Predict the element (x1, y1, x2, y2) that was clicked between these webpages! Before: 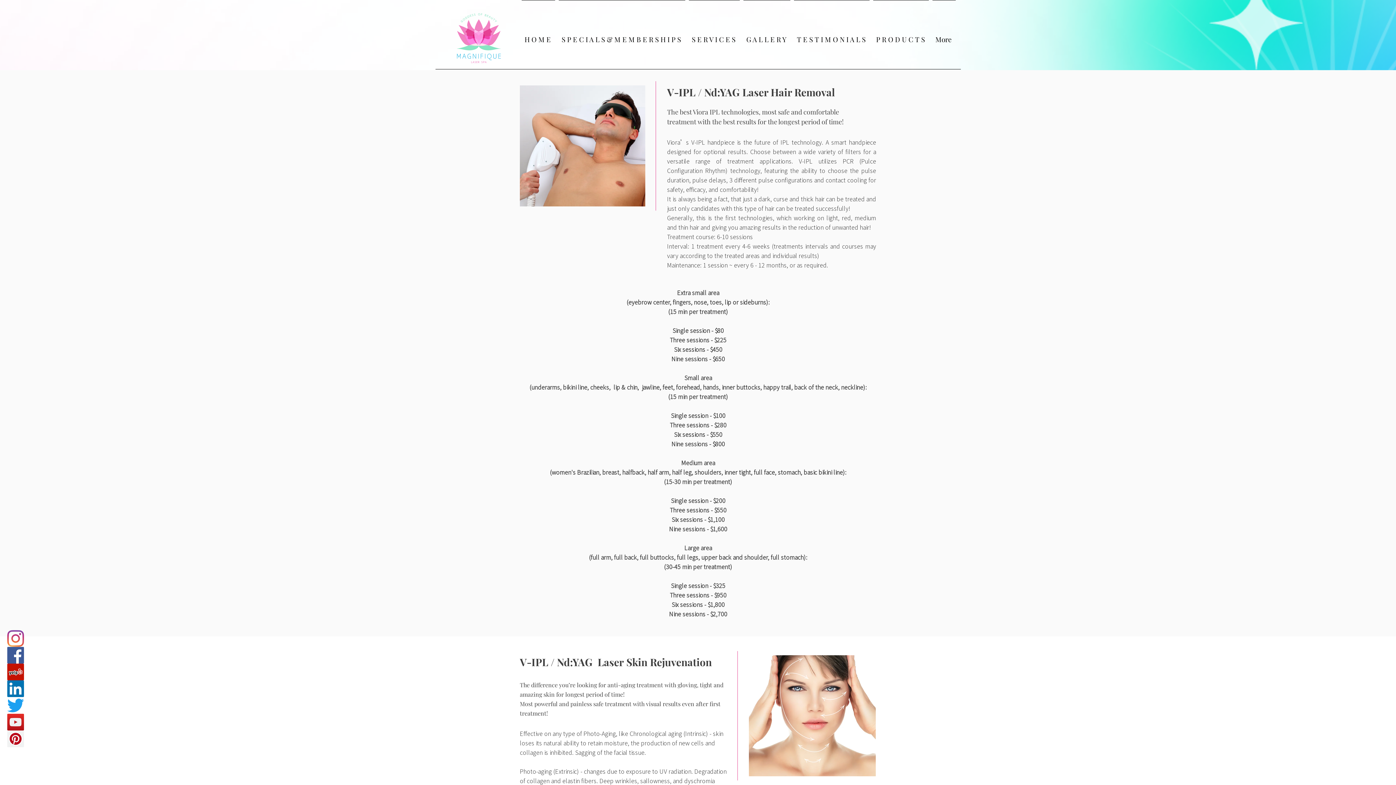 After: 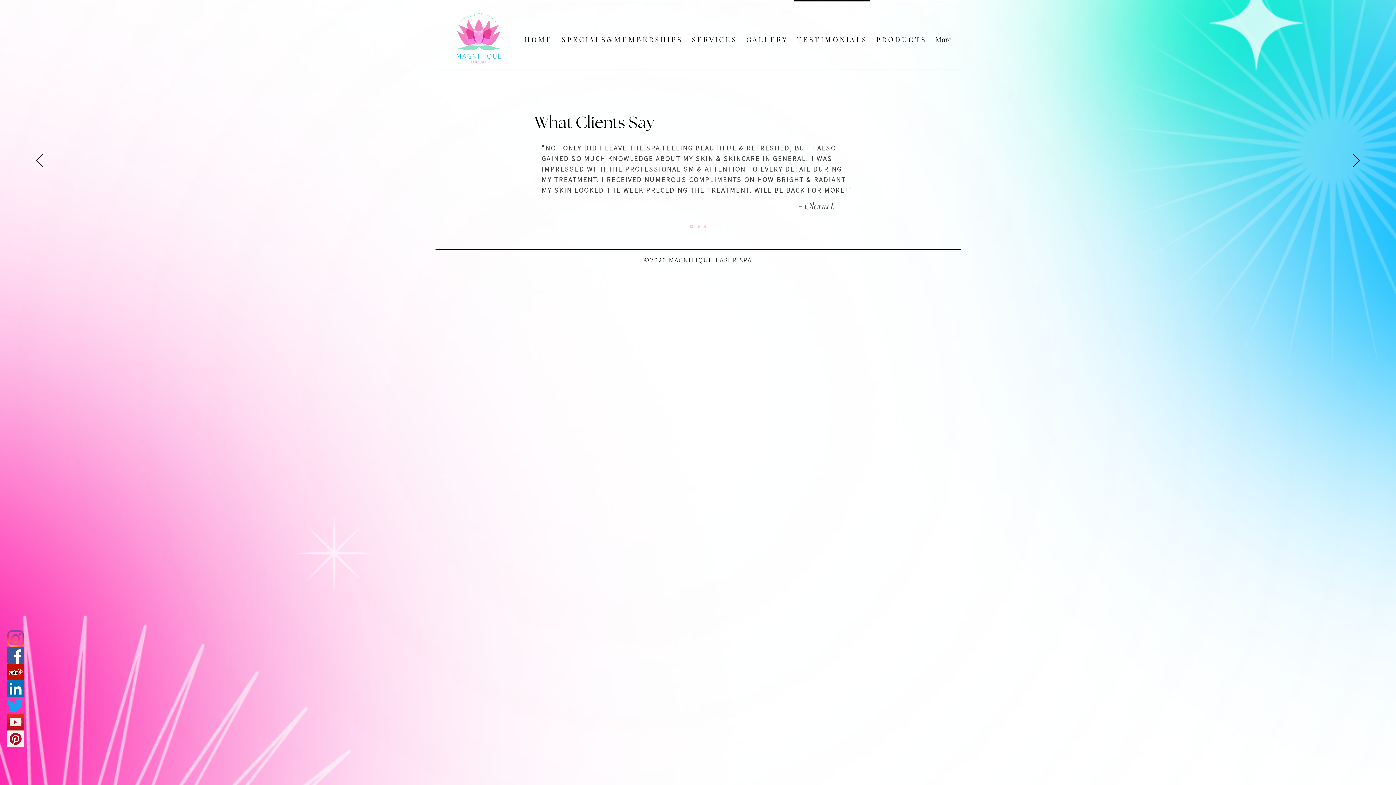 Action: label: T E S T I M O N I A L S bbox: (792, 0, 871, 72)